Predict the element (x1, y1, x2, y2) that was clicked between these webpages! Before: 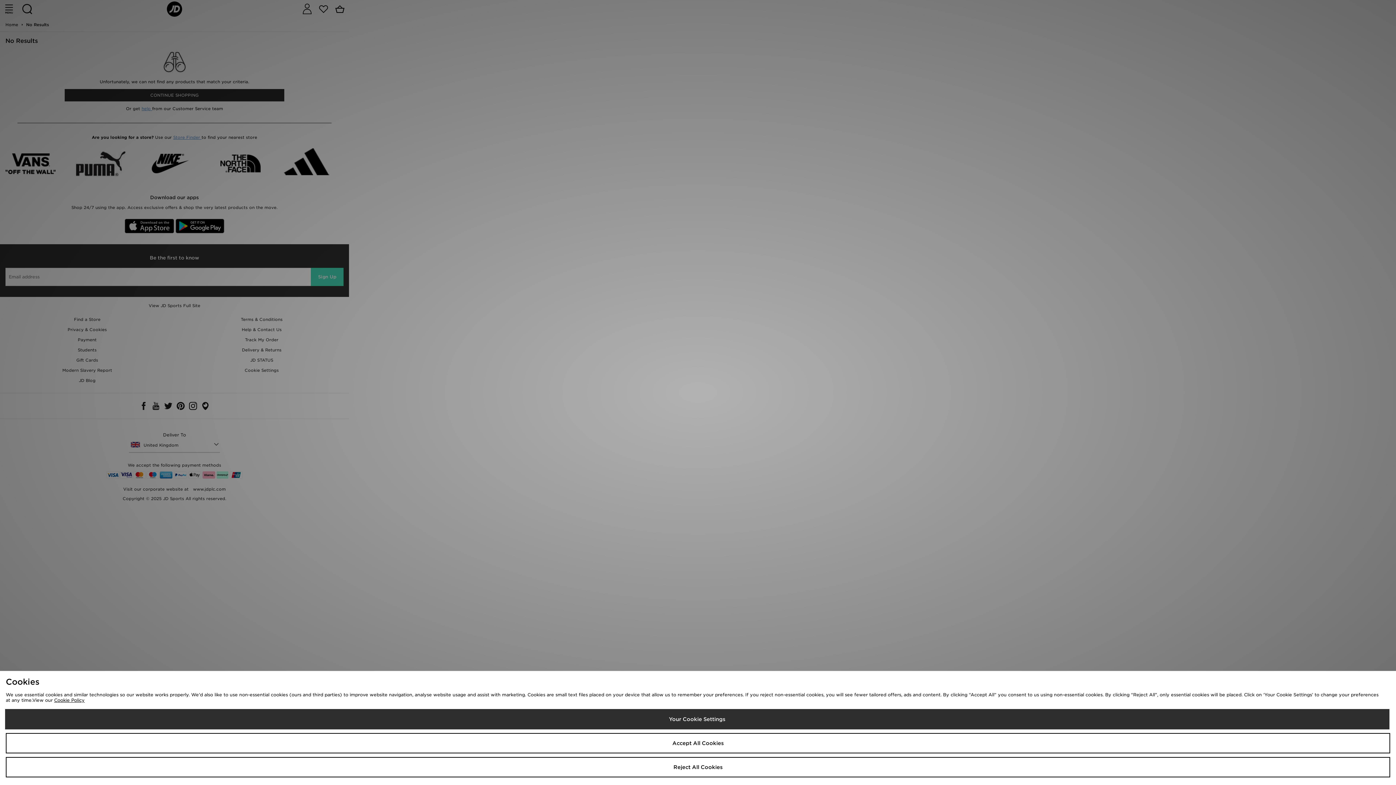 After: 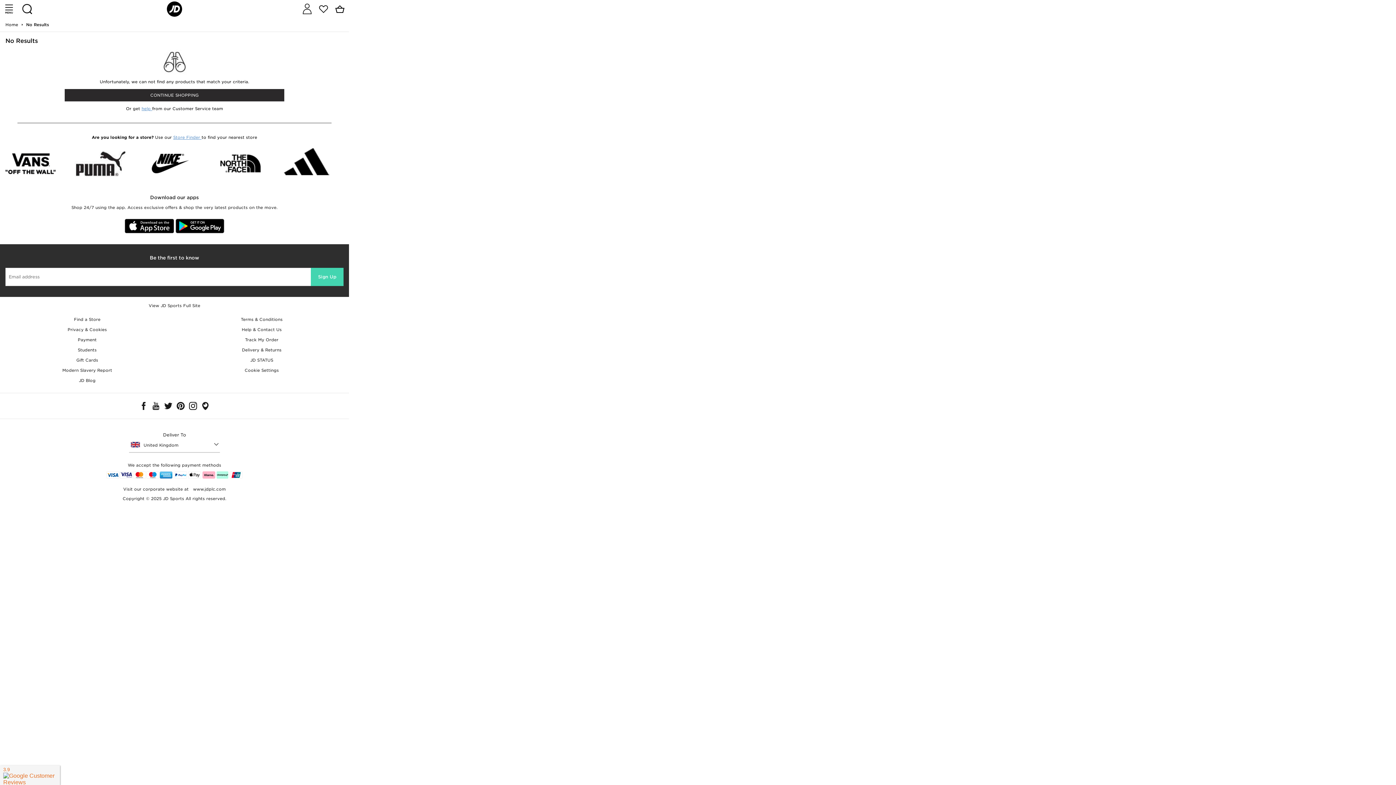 Action: bbox: (5, 733, 1390, 753) label: Accept All Cookies